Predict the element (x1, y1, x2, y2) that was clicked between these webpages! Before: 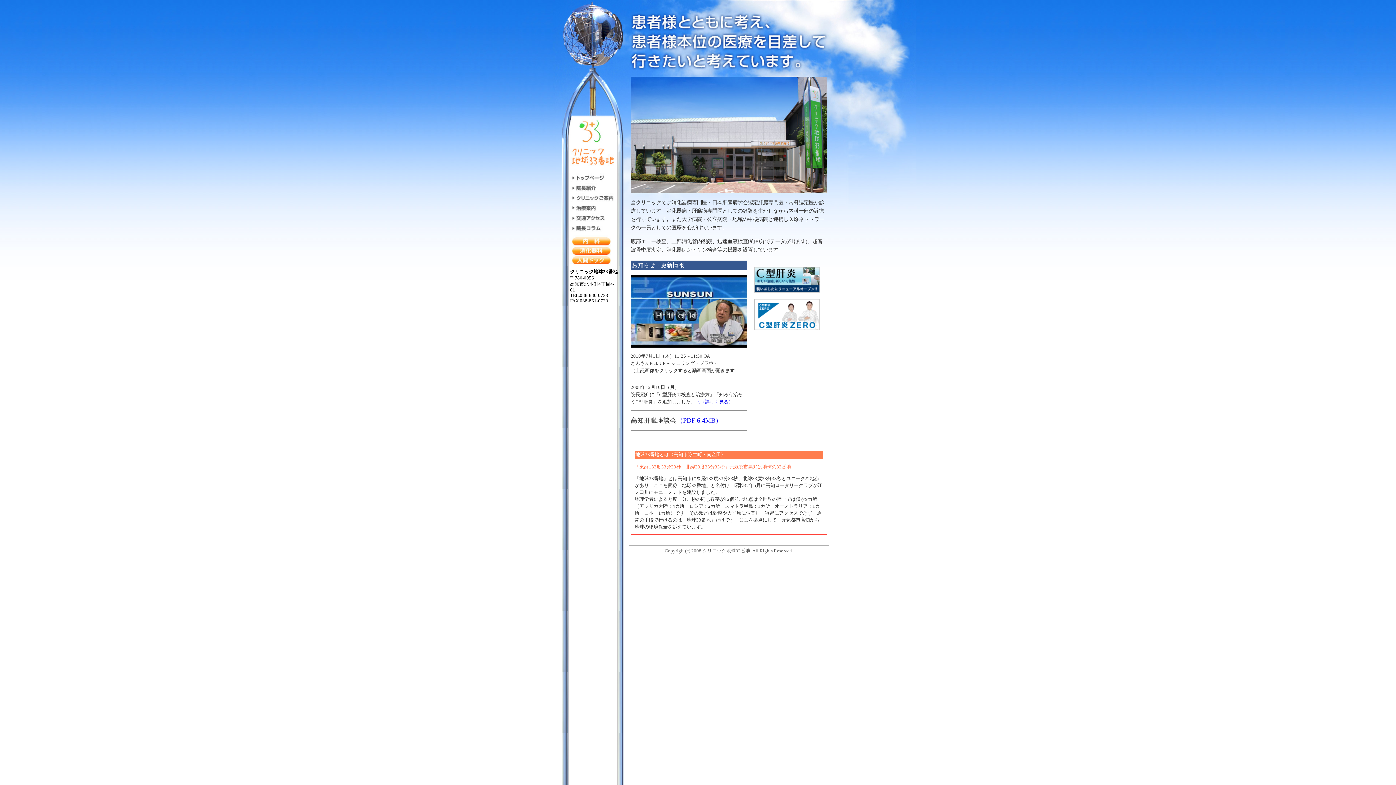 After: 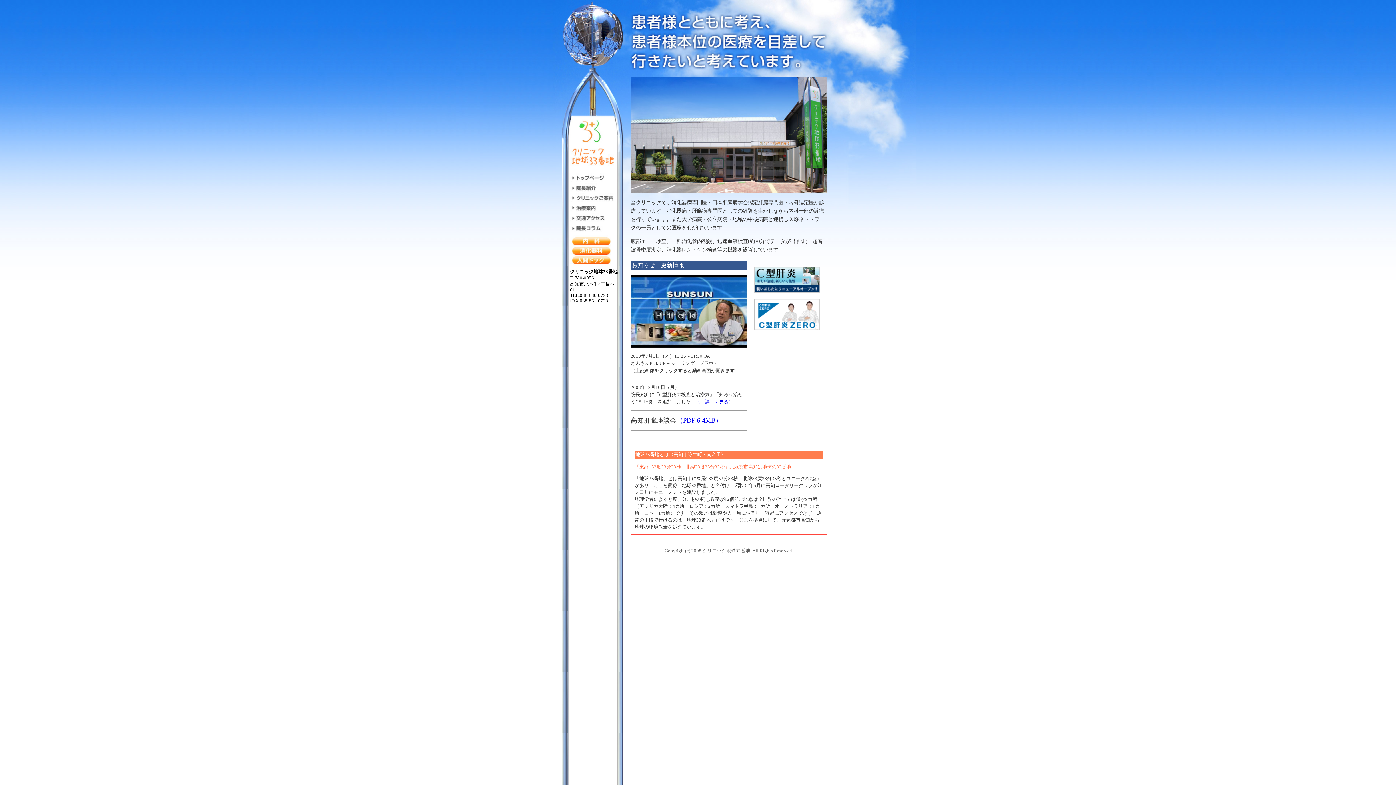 Action: bbox: (630, 343, 747, 349)